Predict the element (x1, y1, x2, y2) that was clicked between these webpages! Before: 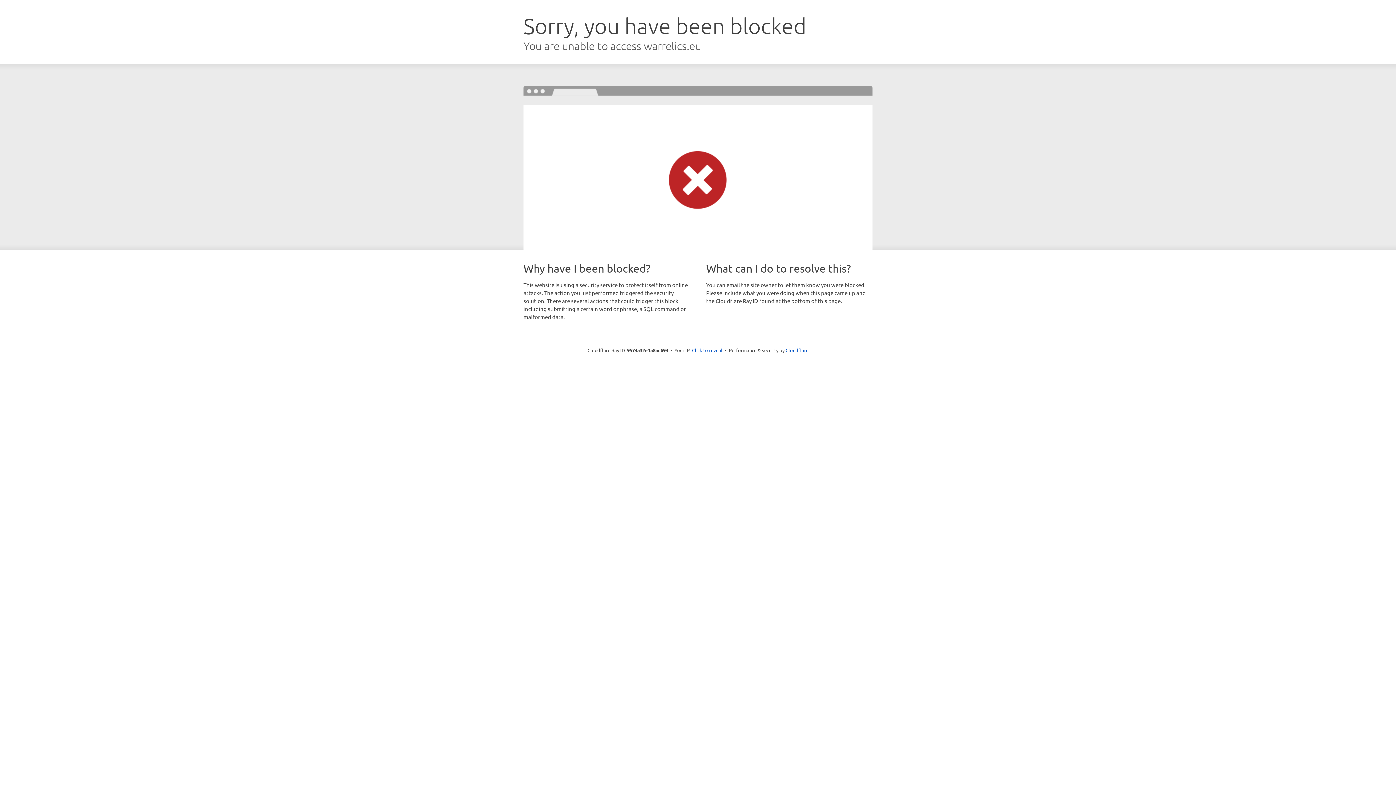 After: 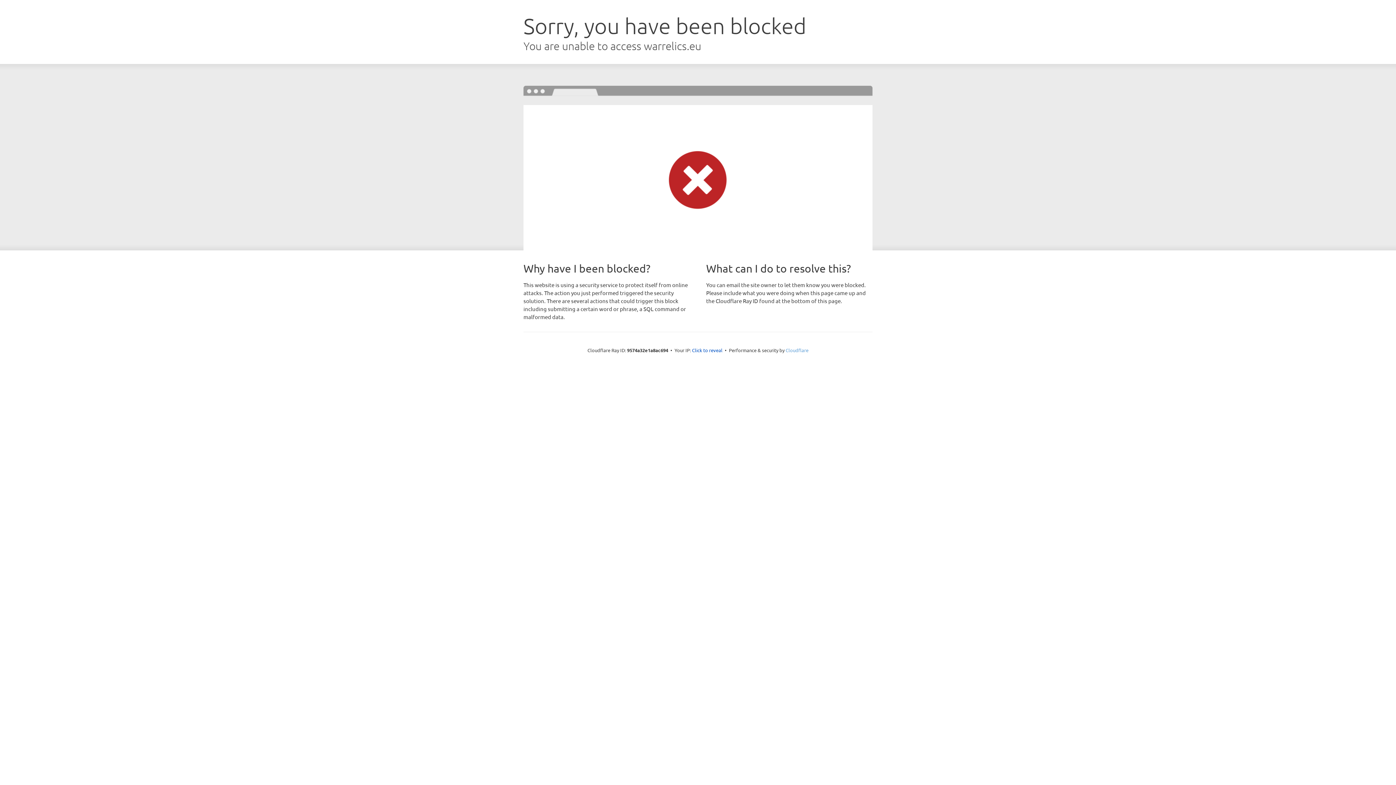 Action: label: Cloudflare bbox: (785, 347, 808, 353)